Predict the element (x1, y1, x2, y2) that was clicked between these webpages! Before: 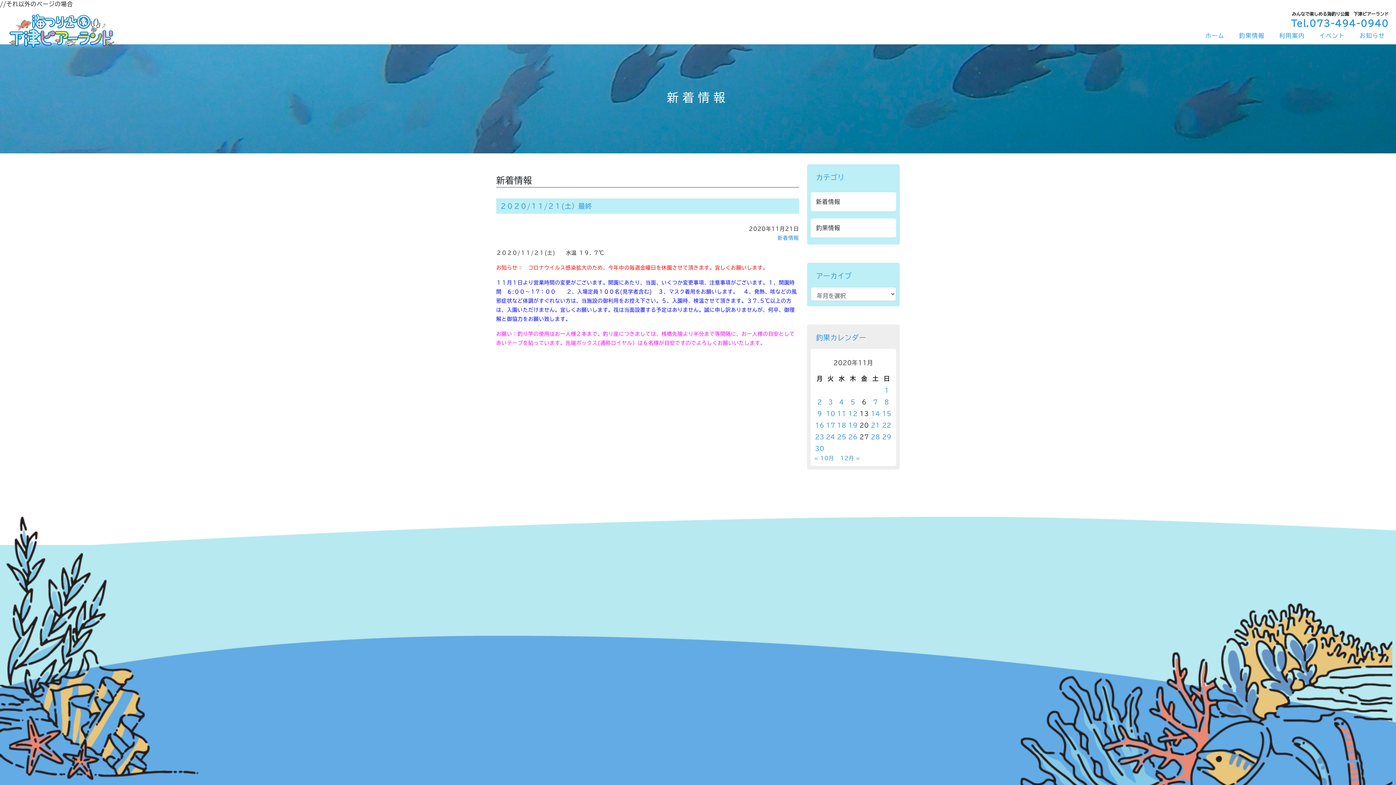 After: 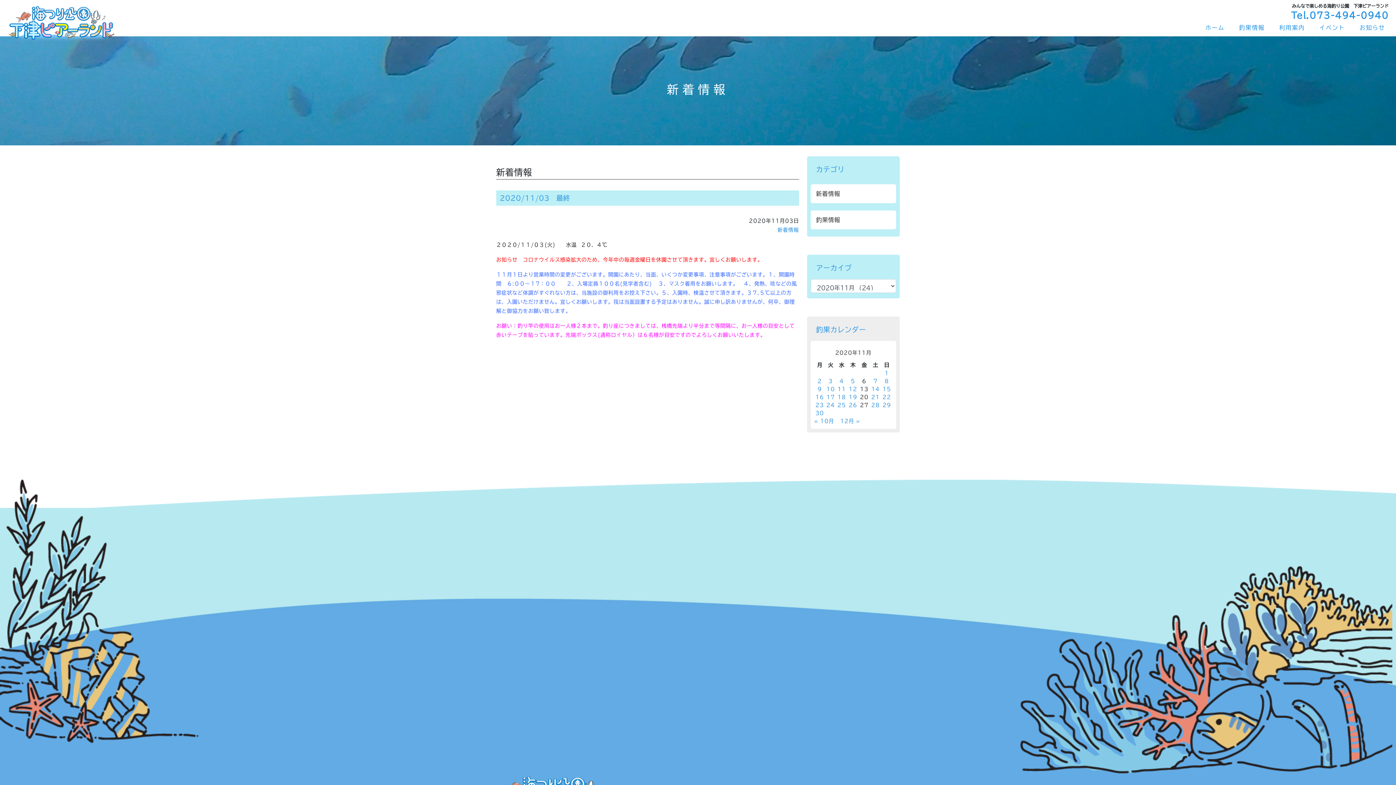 Action: label: 2020年11月3日 に投稿を公開 bbox: (828, 399, 833, 405)